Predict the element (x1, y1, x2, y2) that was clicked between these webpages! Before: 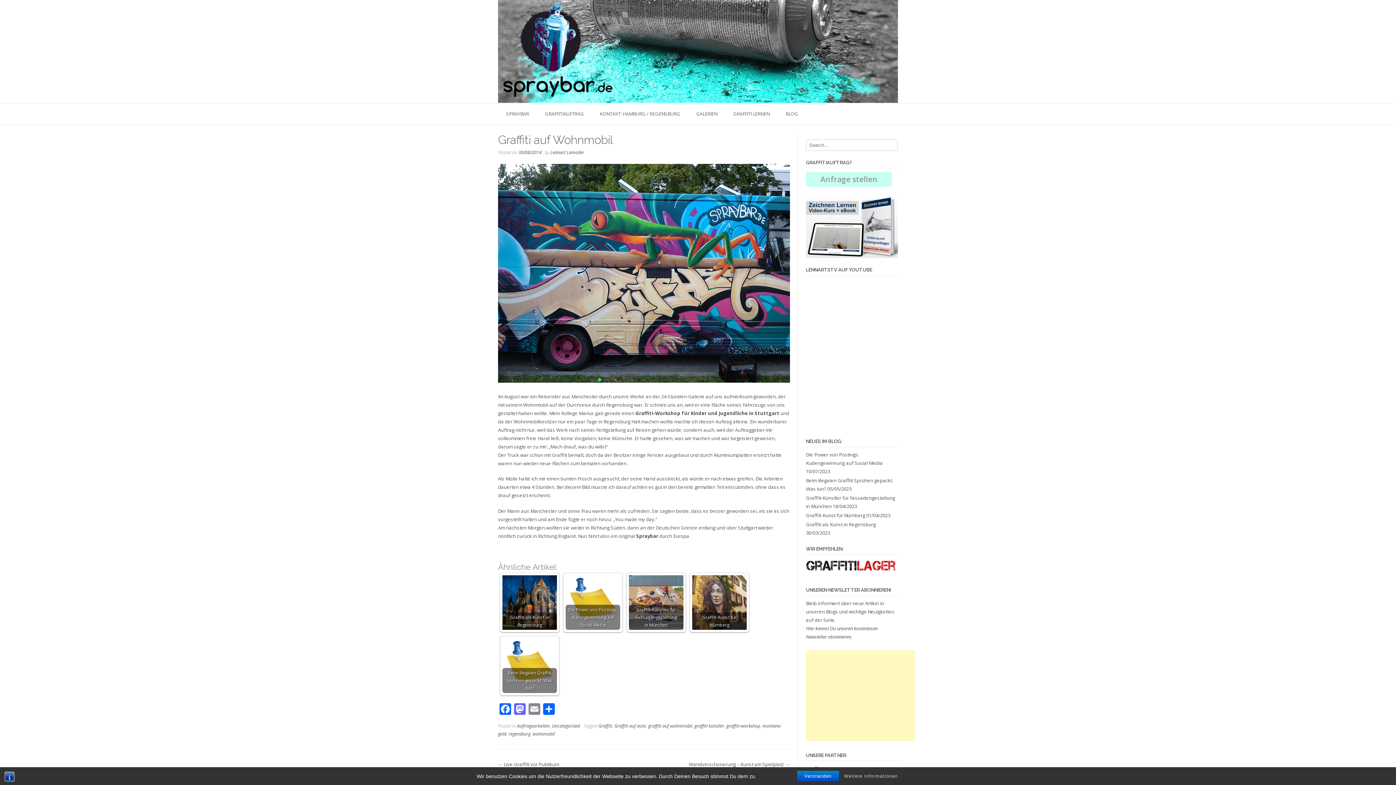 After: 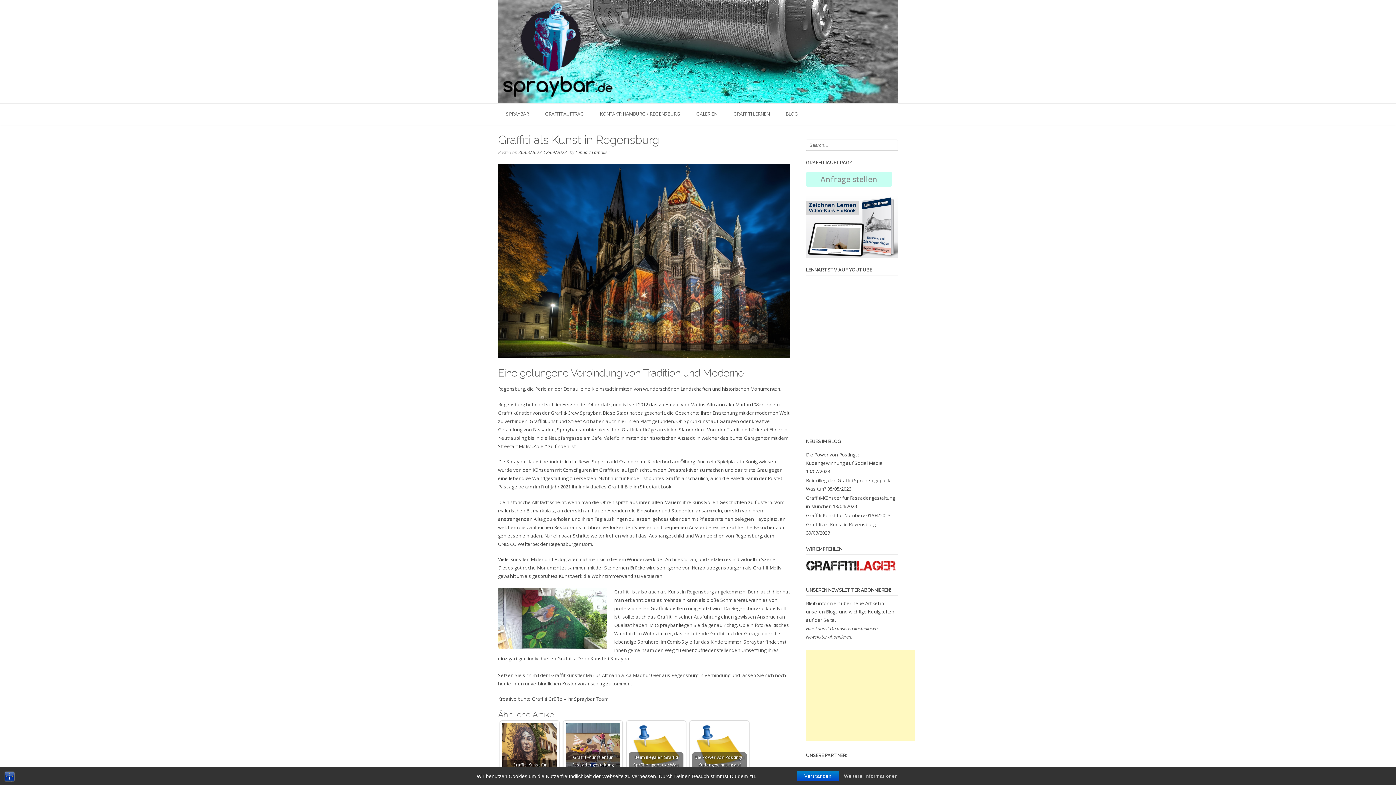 Action: label: Graffiti als Kunst in Regensburg bbox: (502, 575, 557, 630)